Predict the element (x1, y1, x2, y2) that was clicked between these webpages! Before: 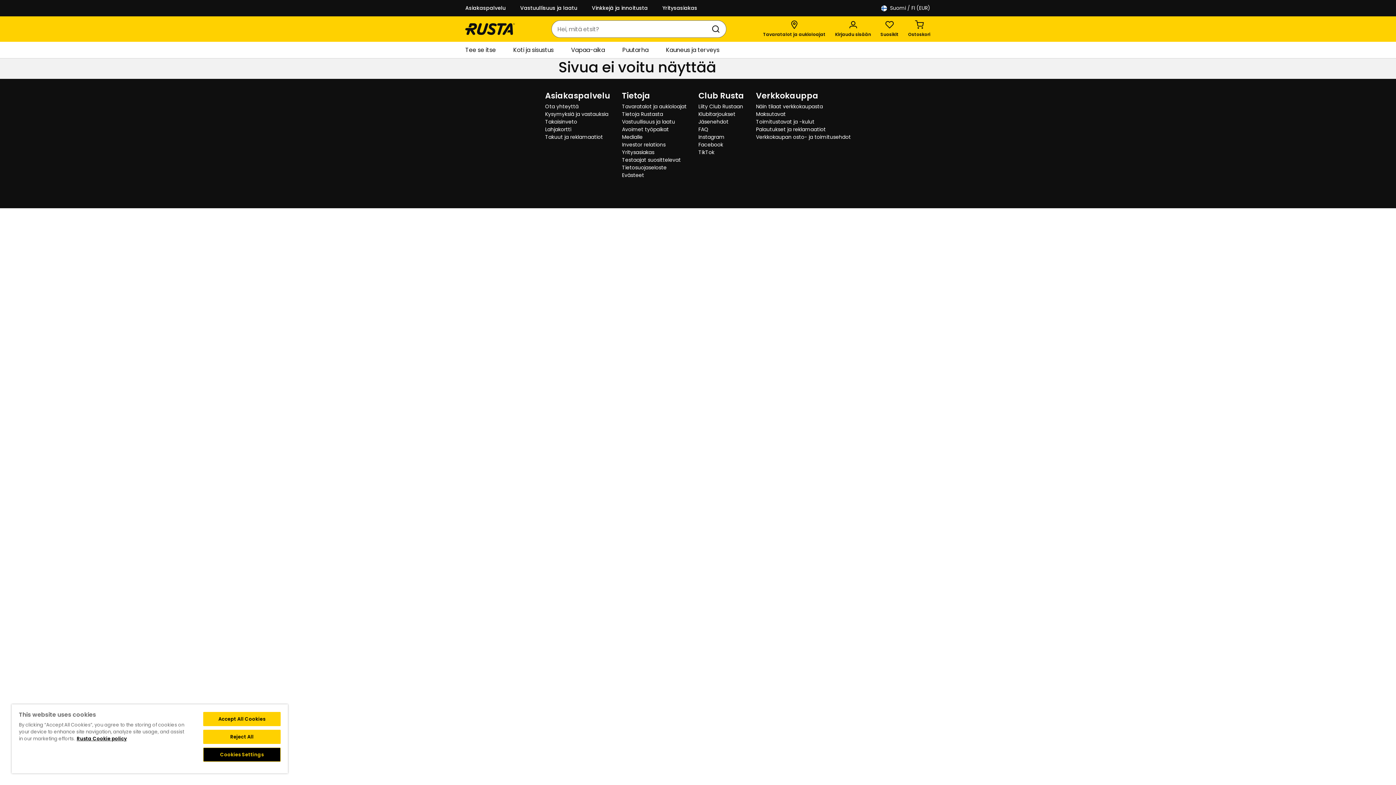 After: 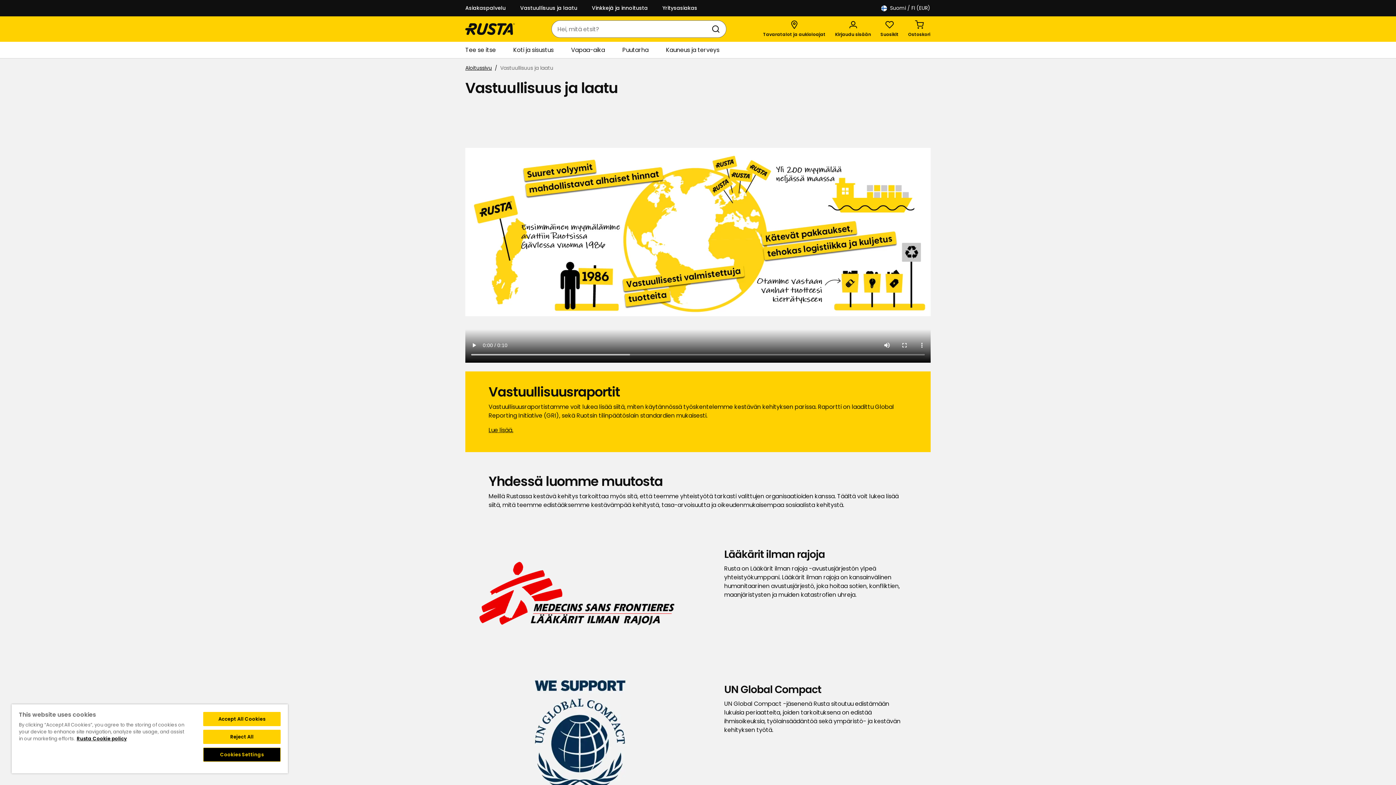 Action: label: Vastuullisuus ja laatu bbox: (520, 4, 577, 12)